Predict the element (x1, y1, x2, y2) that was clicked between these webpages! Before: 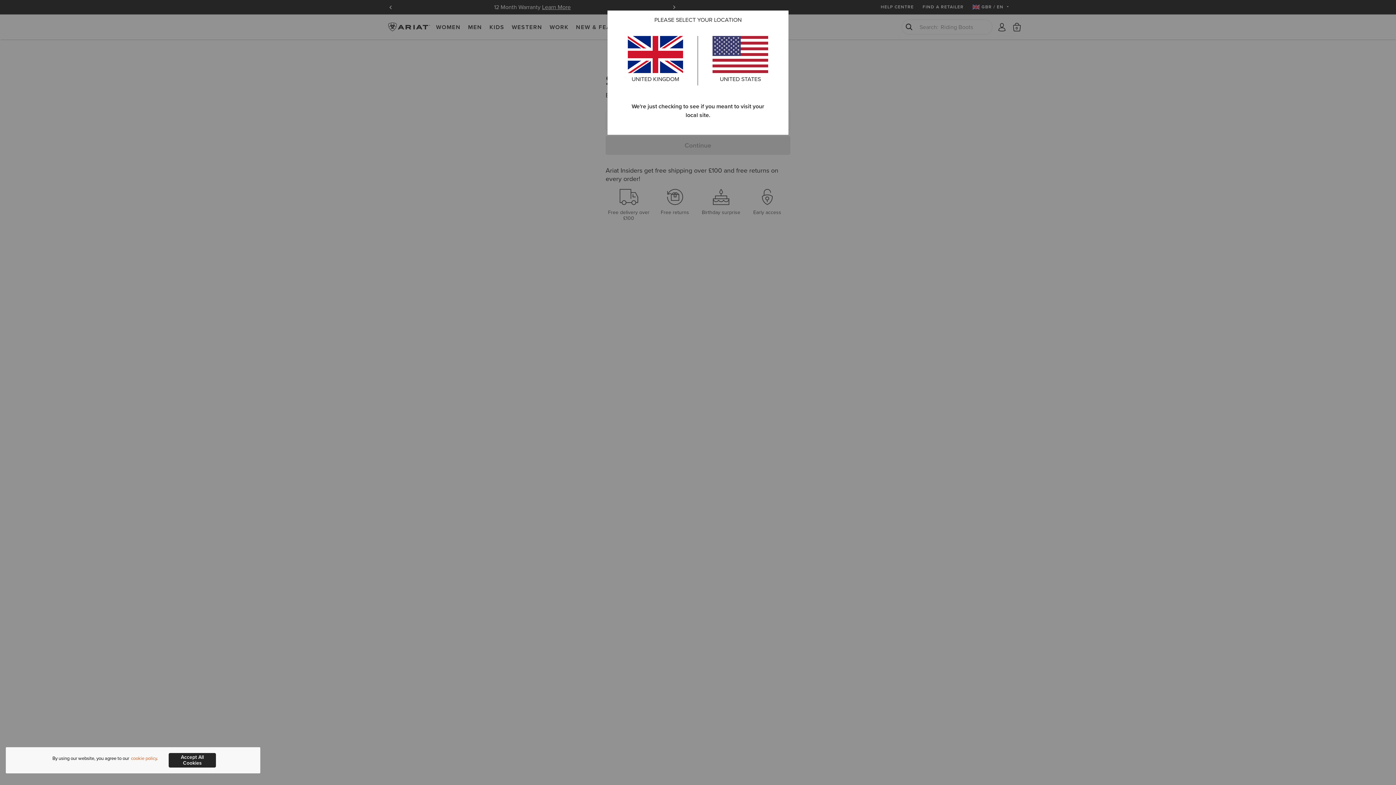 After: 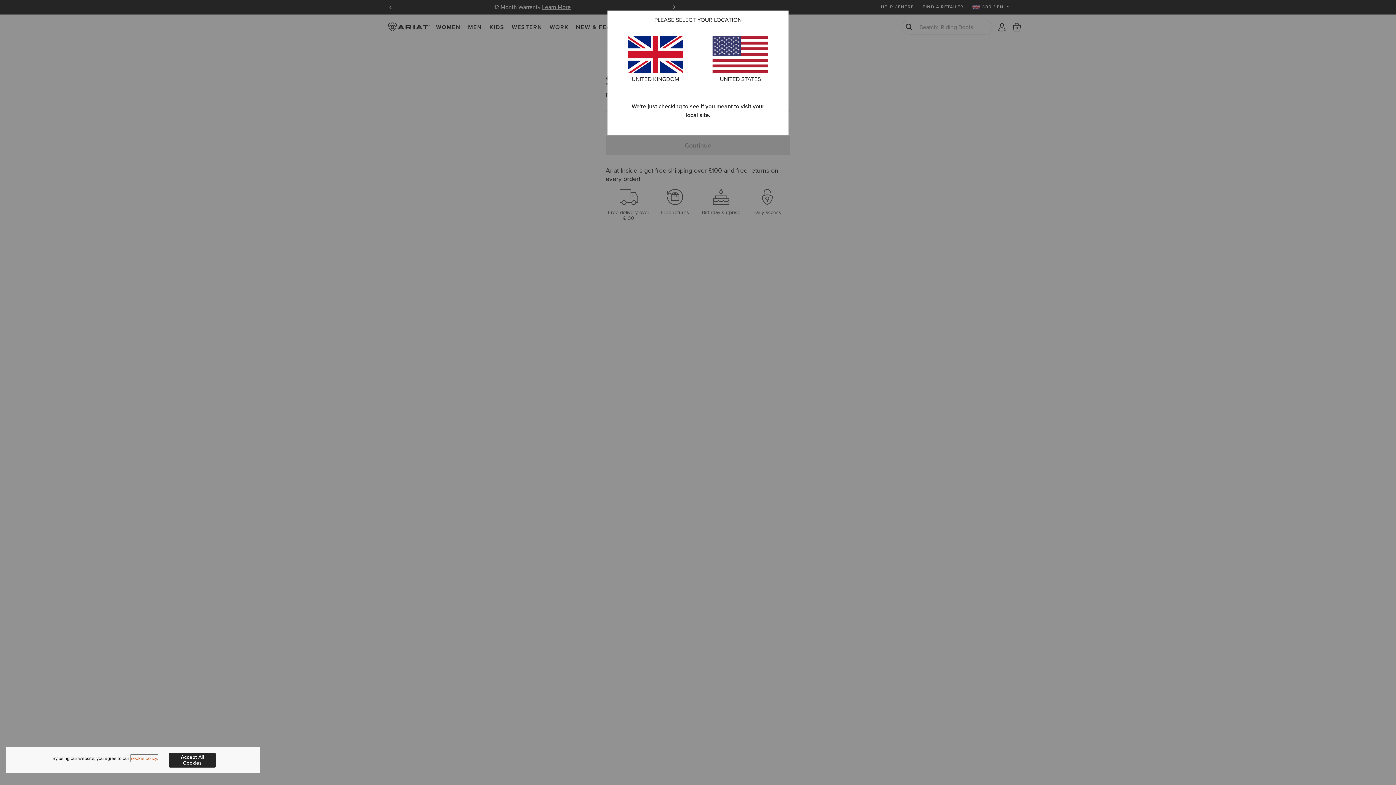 Action: label: More information about our site's cookie policy., opens in a new tab bbox: (130, 755, 157, 762)